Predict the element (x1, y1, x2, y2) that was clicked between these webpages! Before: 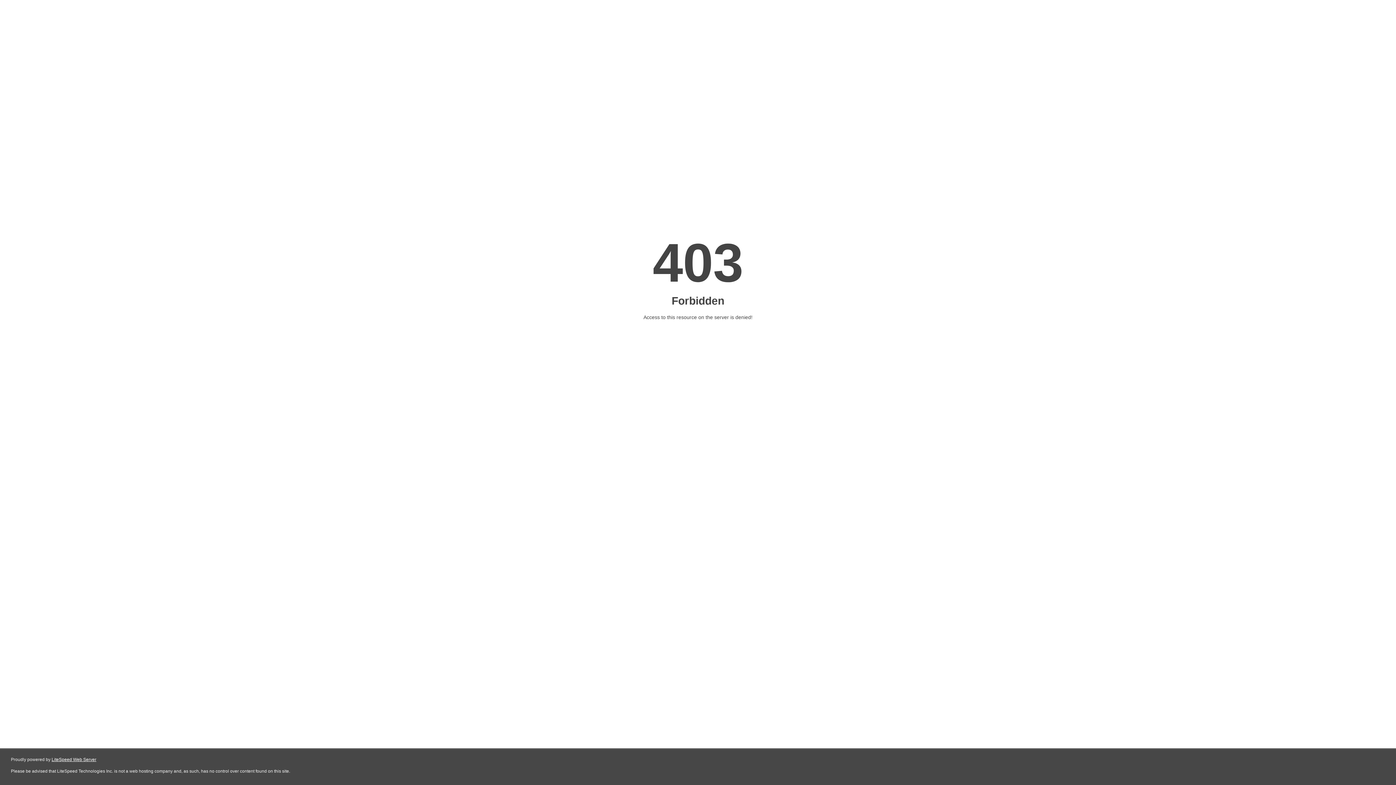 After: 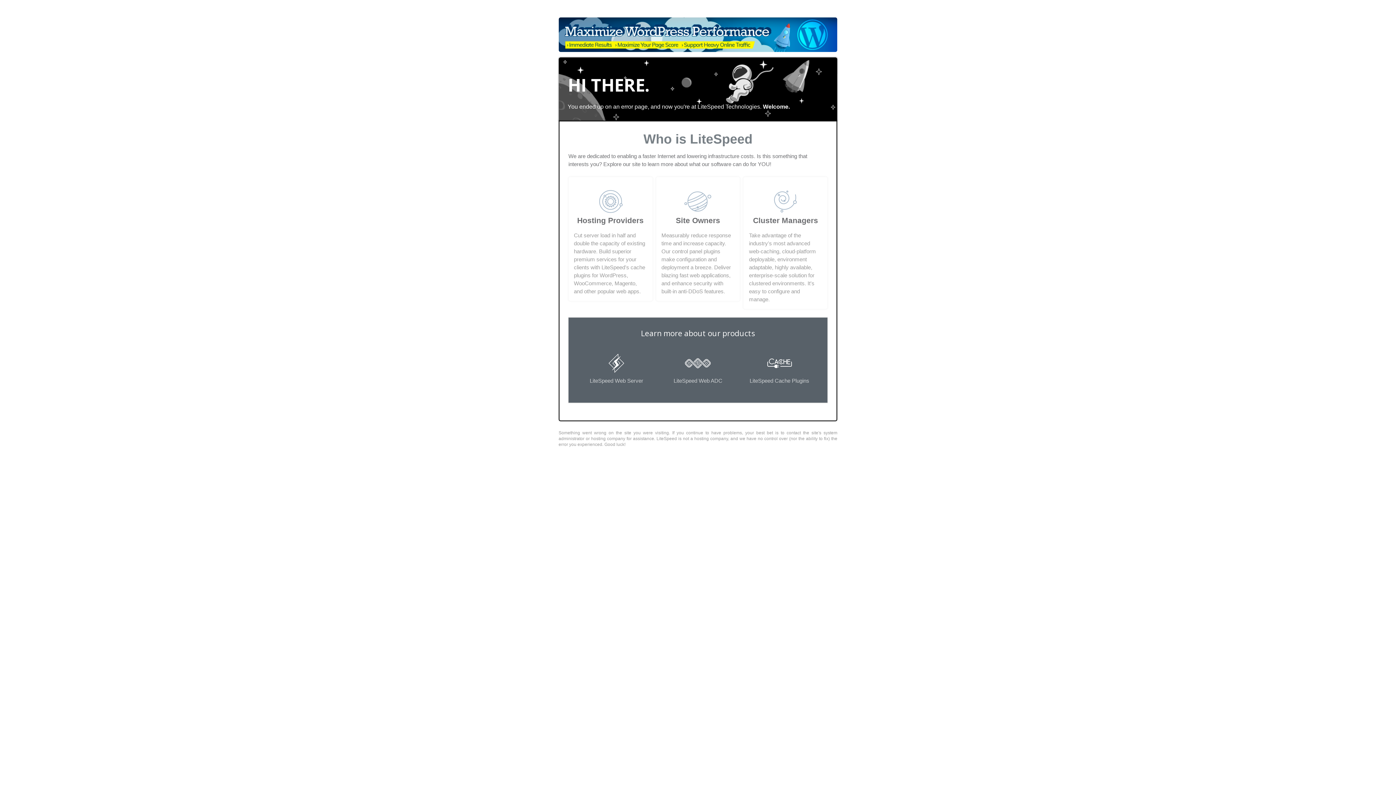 Action: bbox: (51, 757, 96, 762) label: LiteSpeed Web Server